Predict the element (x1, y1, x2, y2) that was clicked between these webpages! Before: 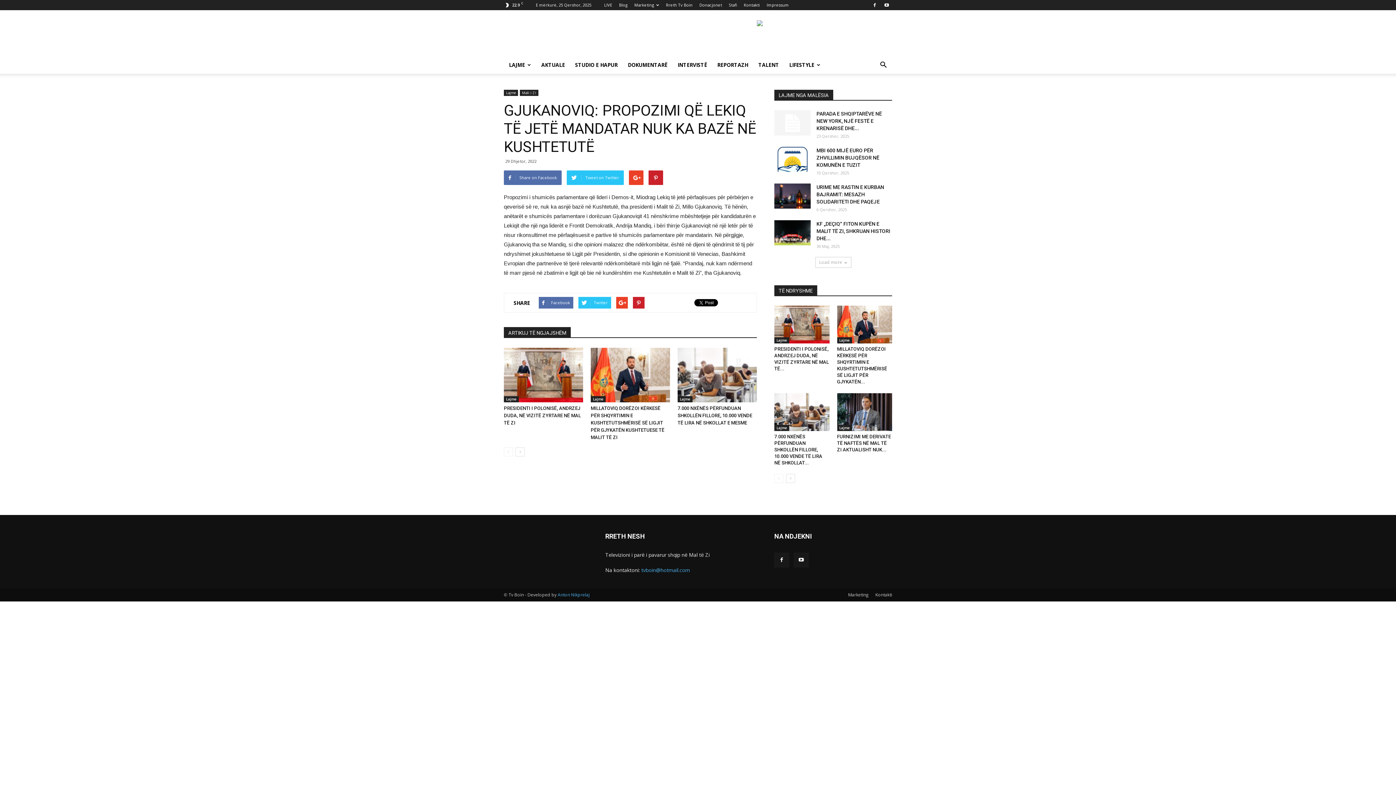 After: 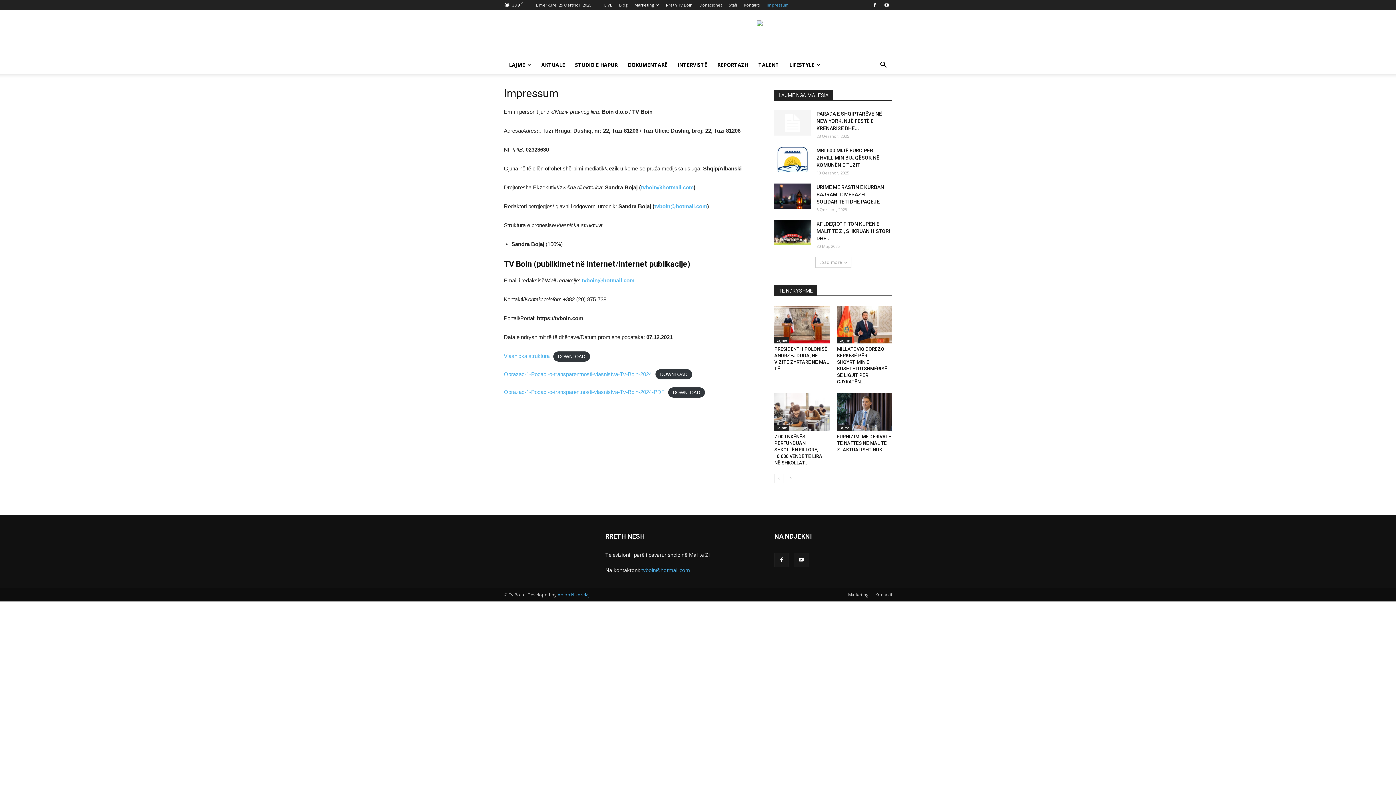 Action: label: Impressum bbox: (766, 2, 789, 7)